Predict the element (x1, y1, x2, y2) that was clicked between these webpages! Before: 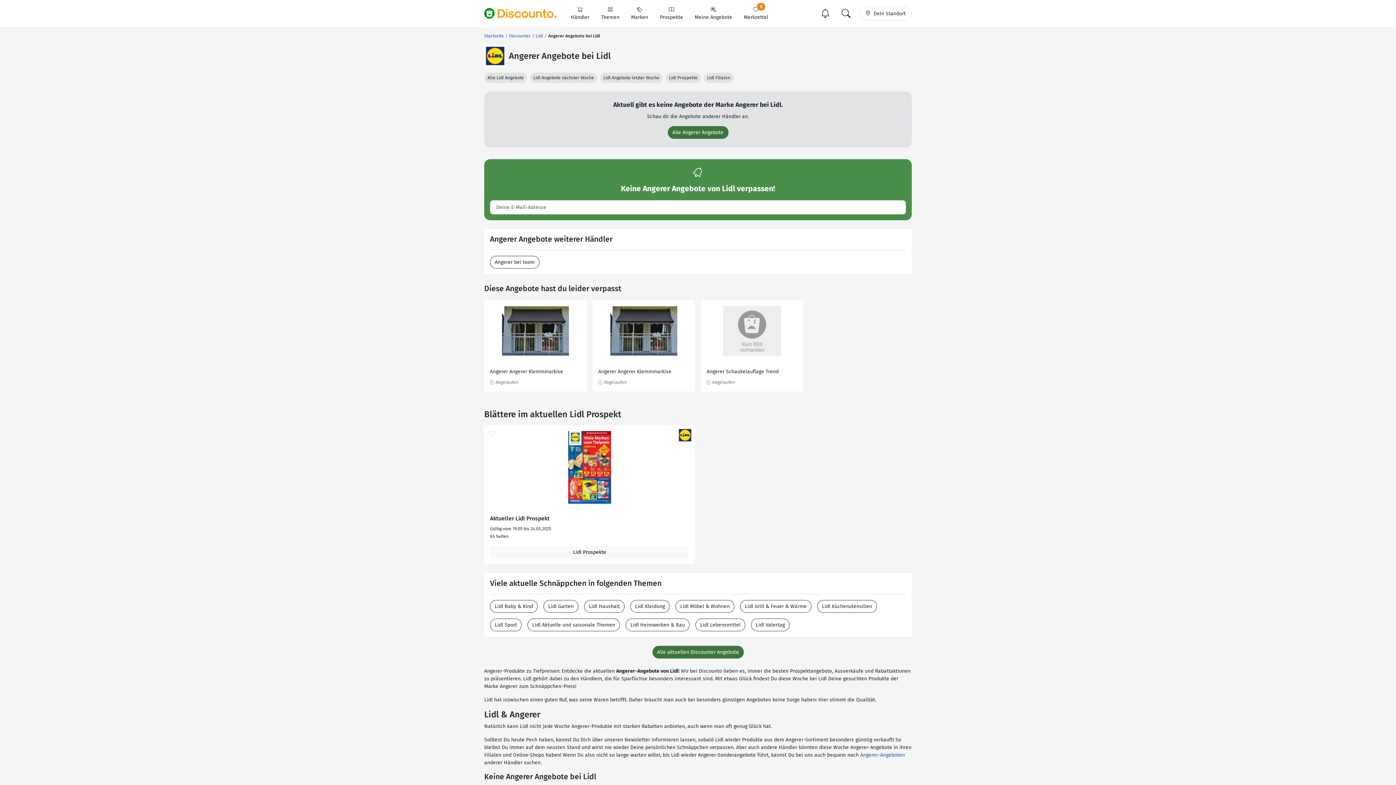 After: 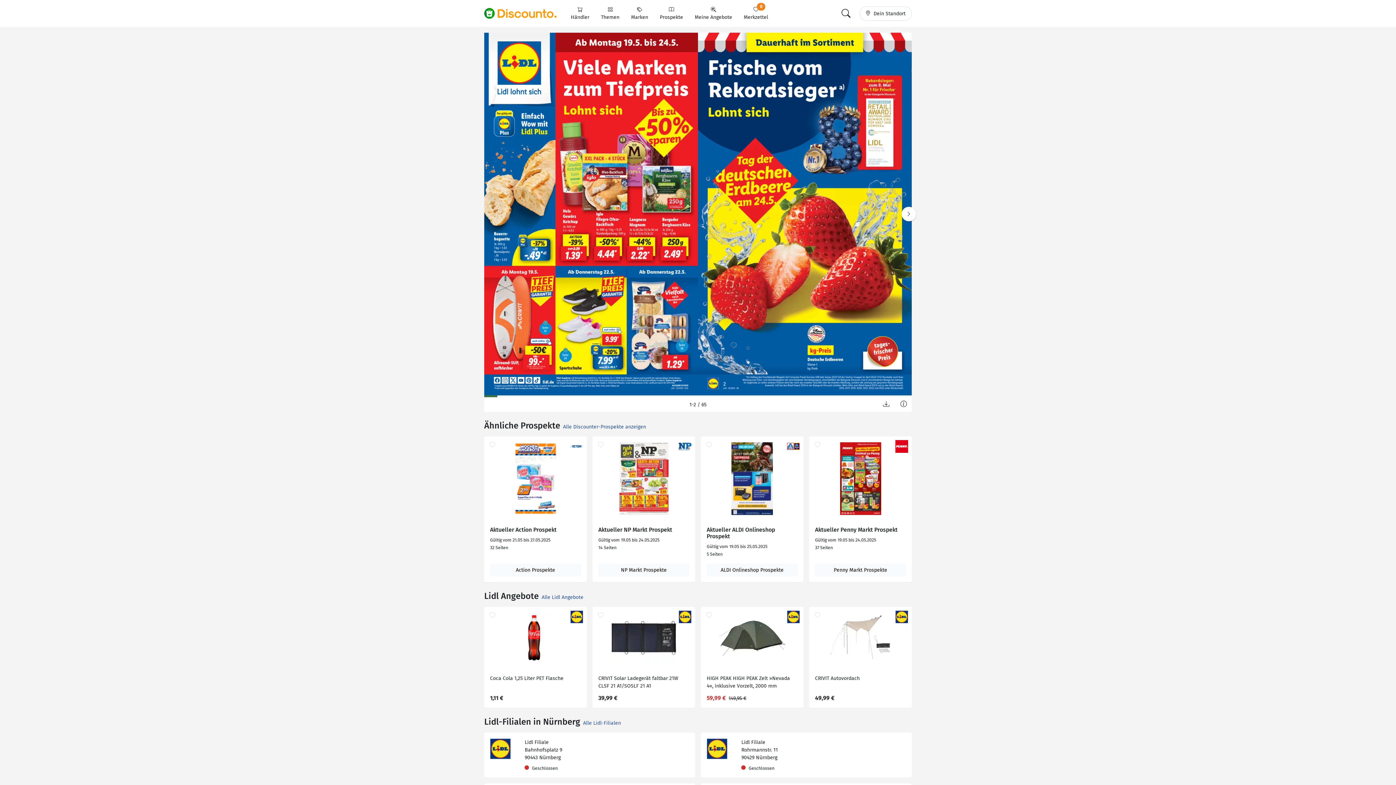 Action: label: Aktueller Lidl Prospekt bbox: (490, 515, 689, 522)